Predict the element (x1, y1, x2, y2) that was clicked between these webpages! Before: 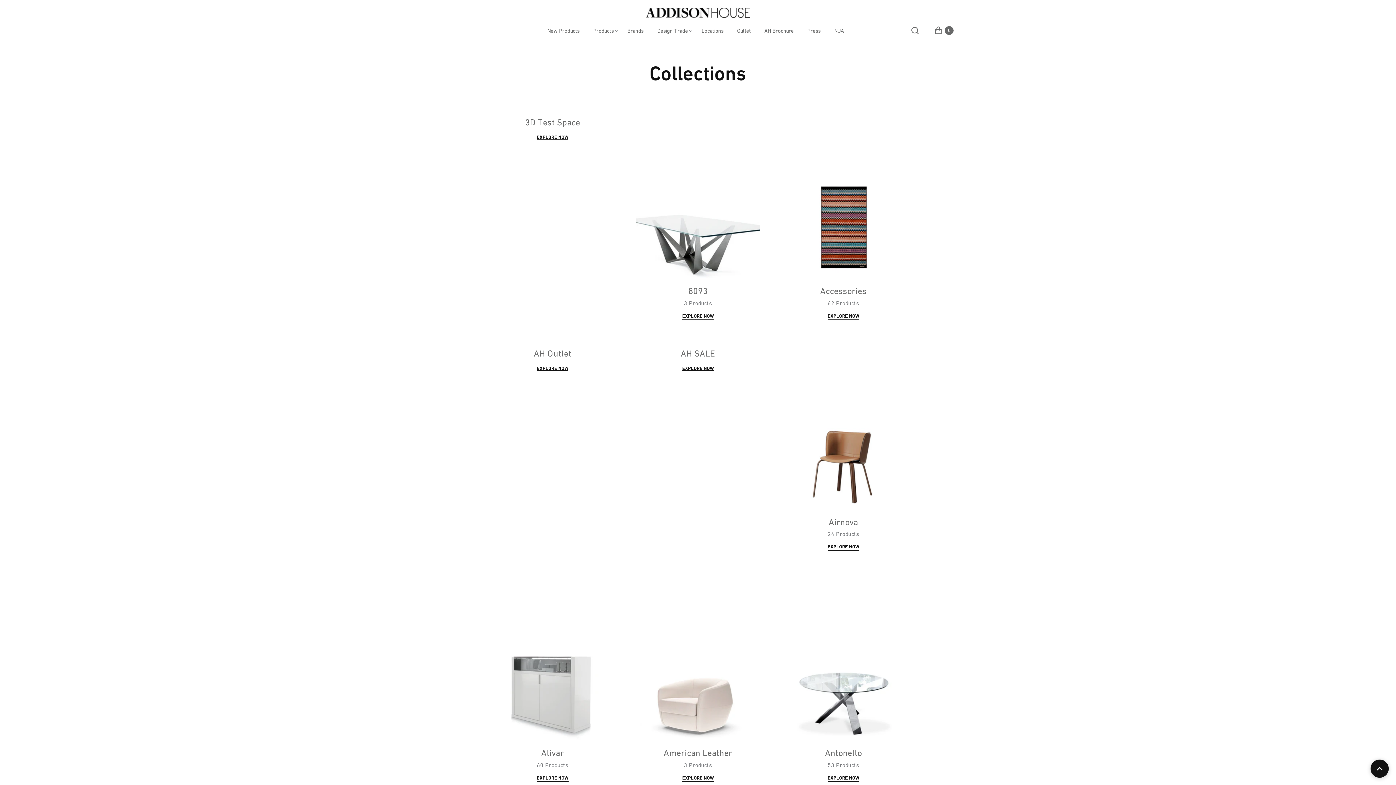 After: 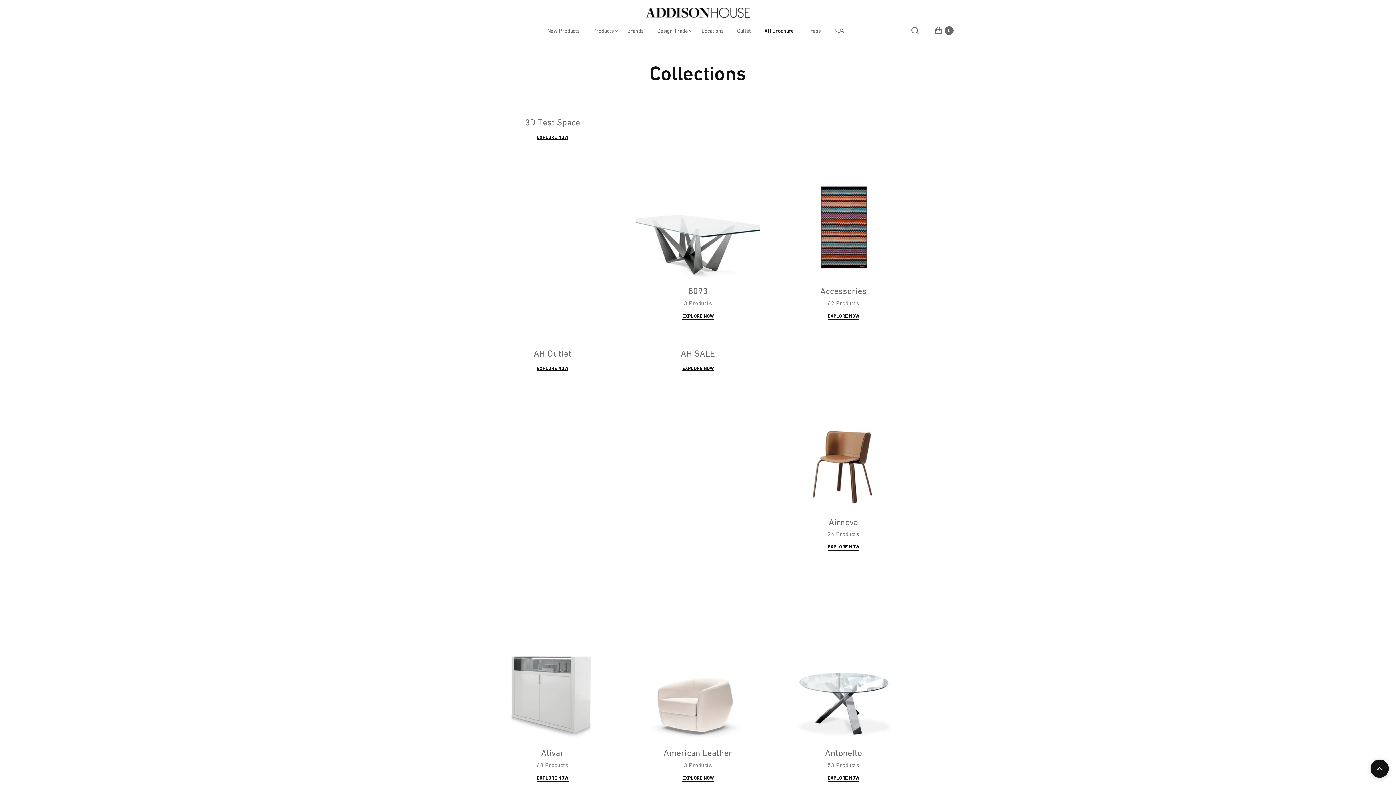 Action: bbox: (764, 27, 794, 34) label: AH Brochure